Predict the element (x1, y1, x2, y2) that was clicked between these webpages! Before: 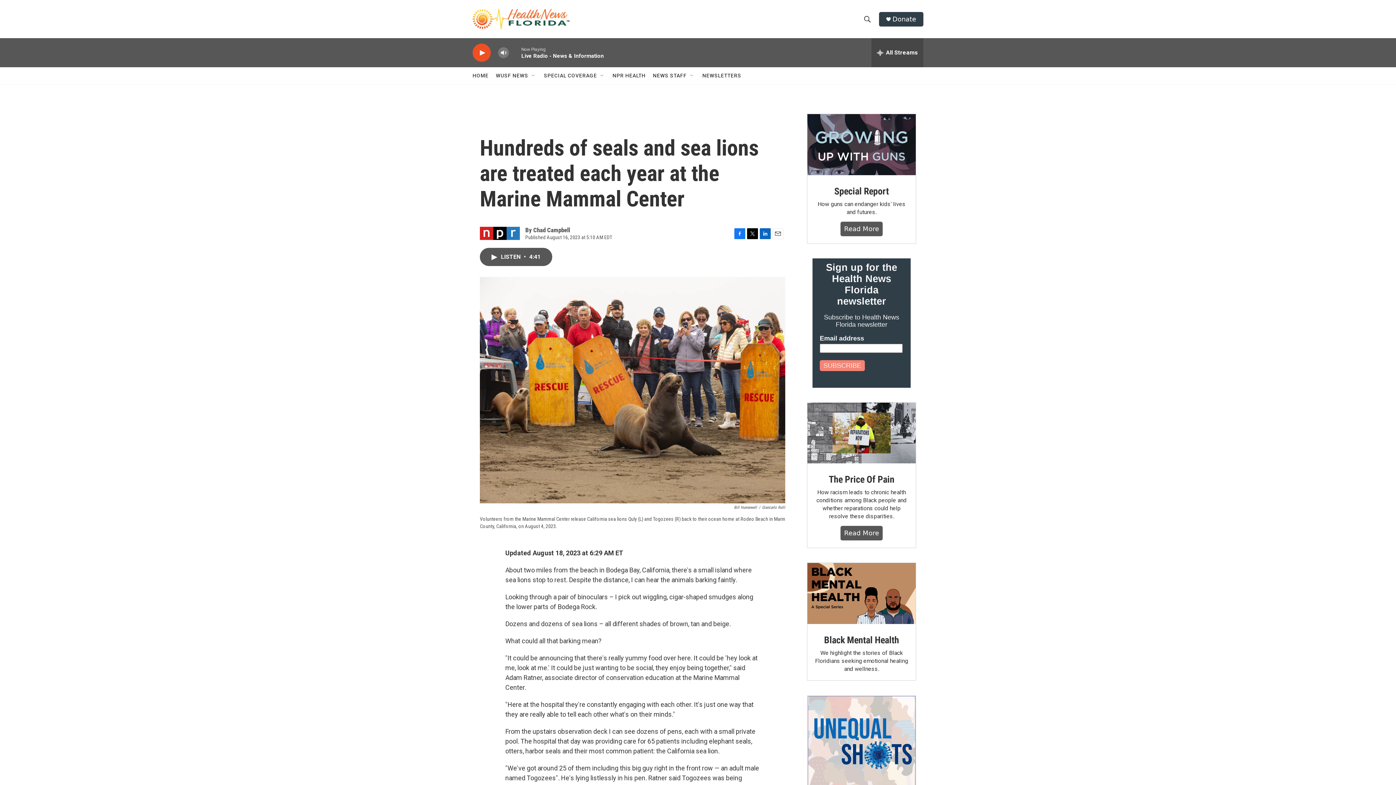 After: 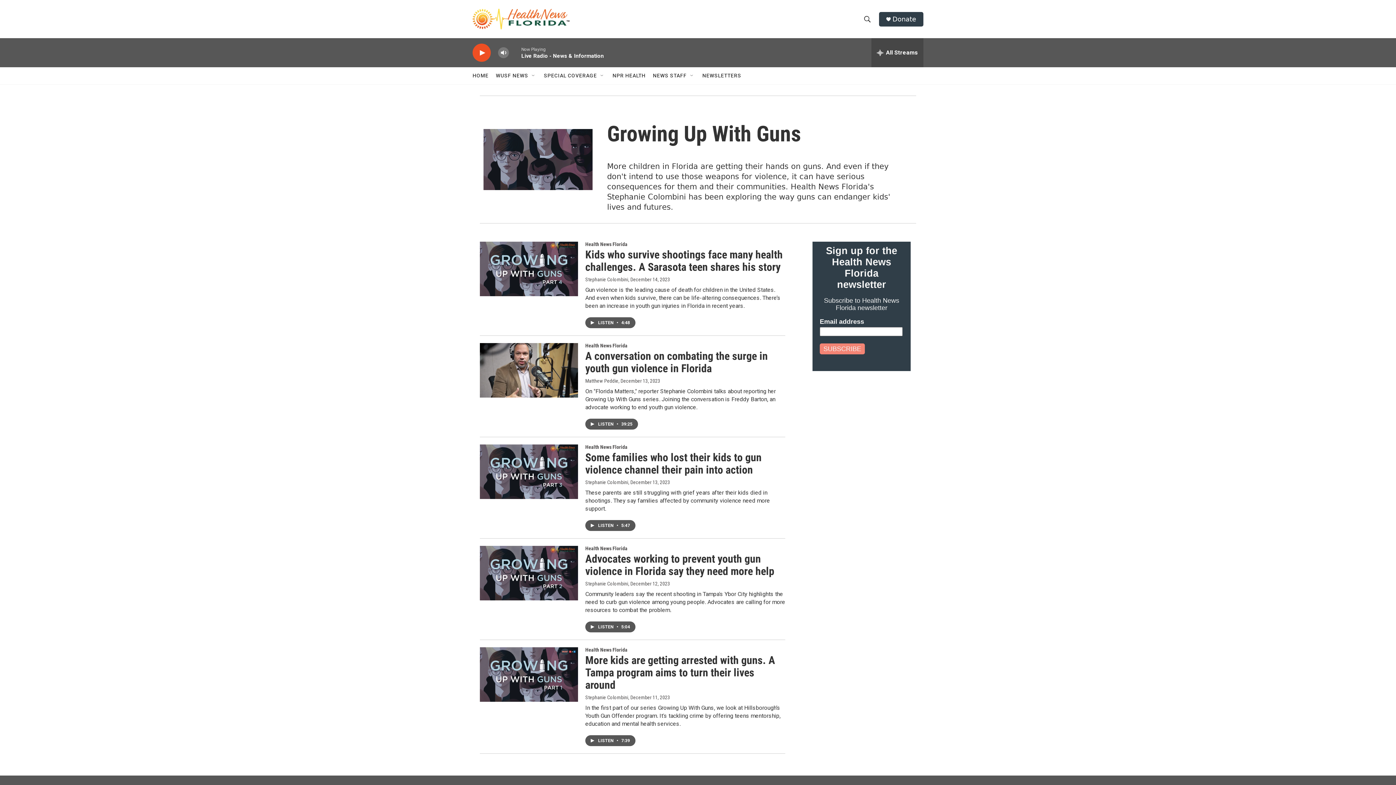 Action: bbox: (834, 185, 889, 196) label: Special Report